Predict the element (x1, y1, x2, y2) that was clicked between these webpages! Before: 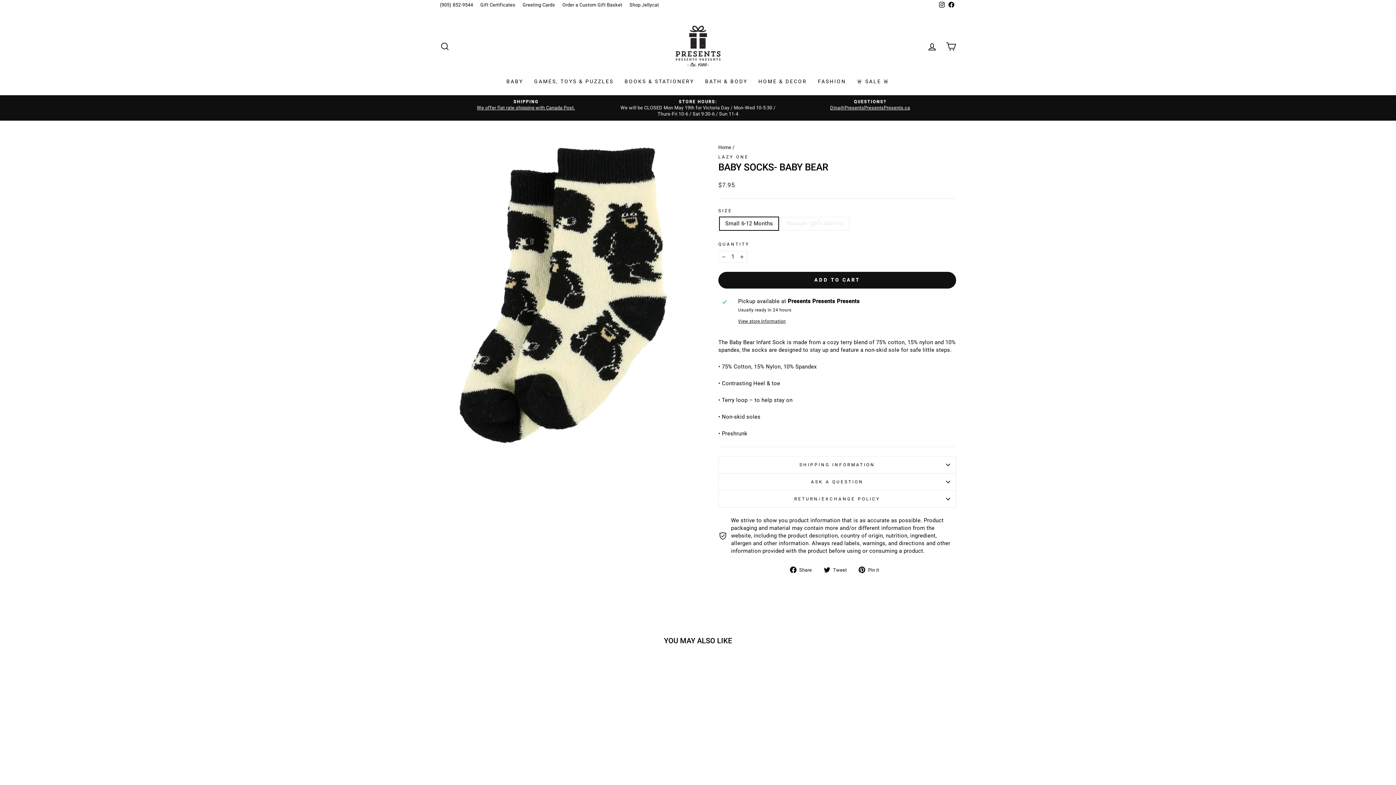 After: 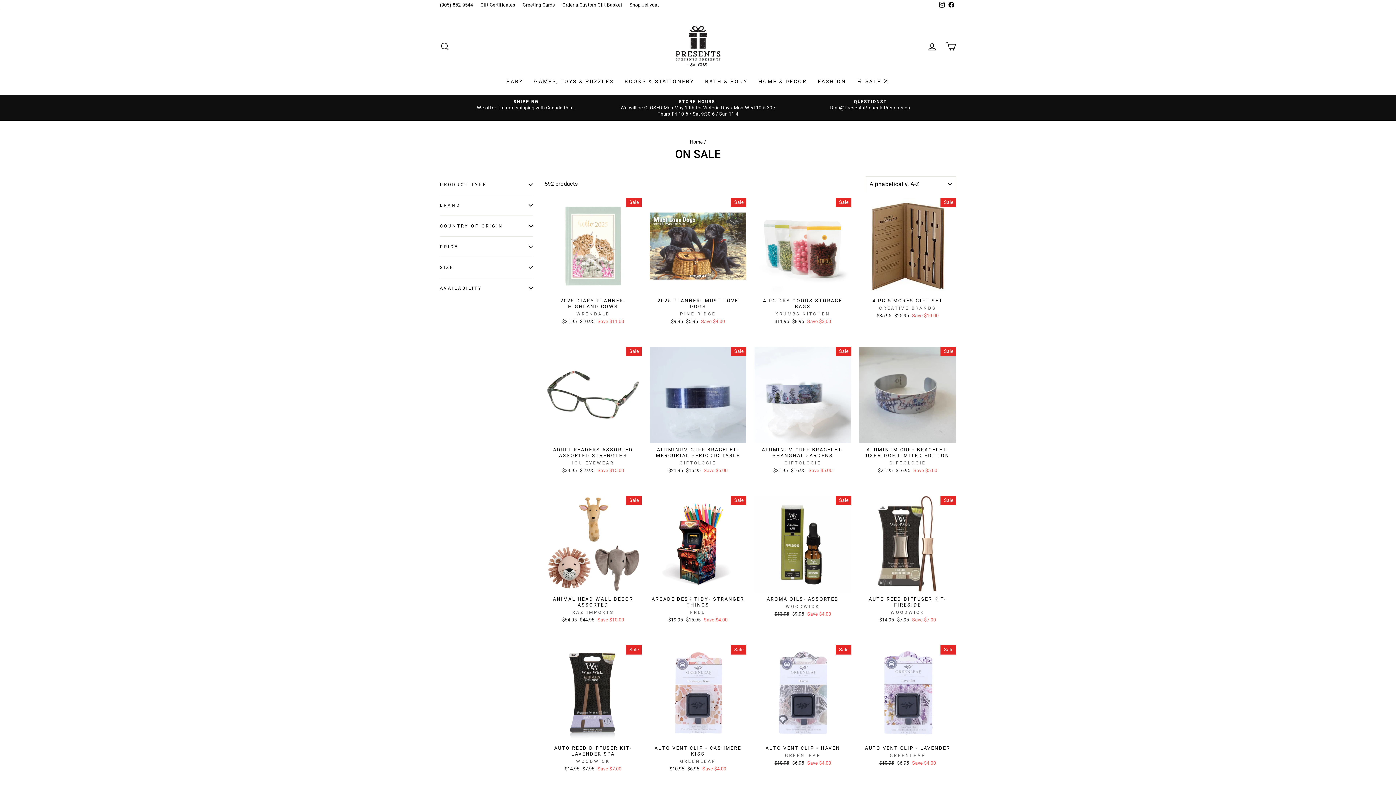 Action: label: 🚨 SALE 🚨 bbox: (851, 75, 895, 87)